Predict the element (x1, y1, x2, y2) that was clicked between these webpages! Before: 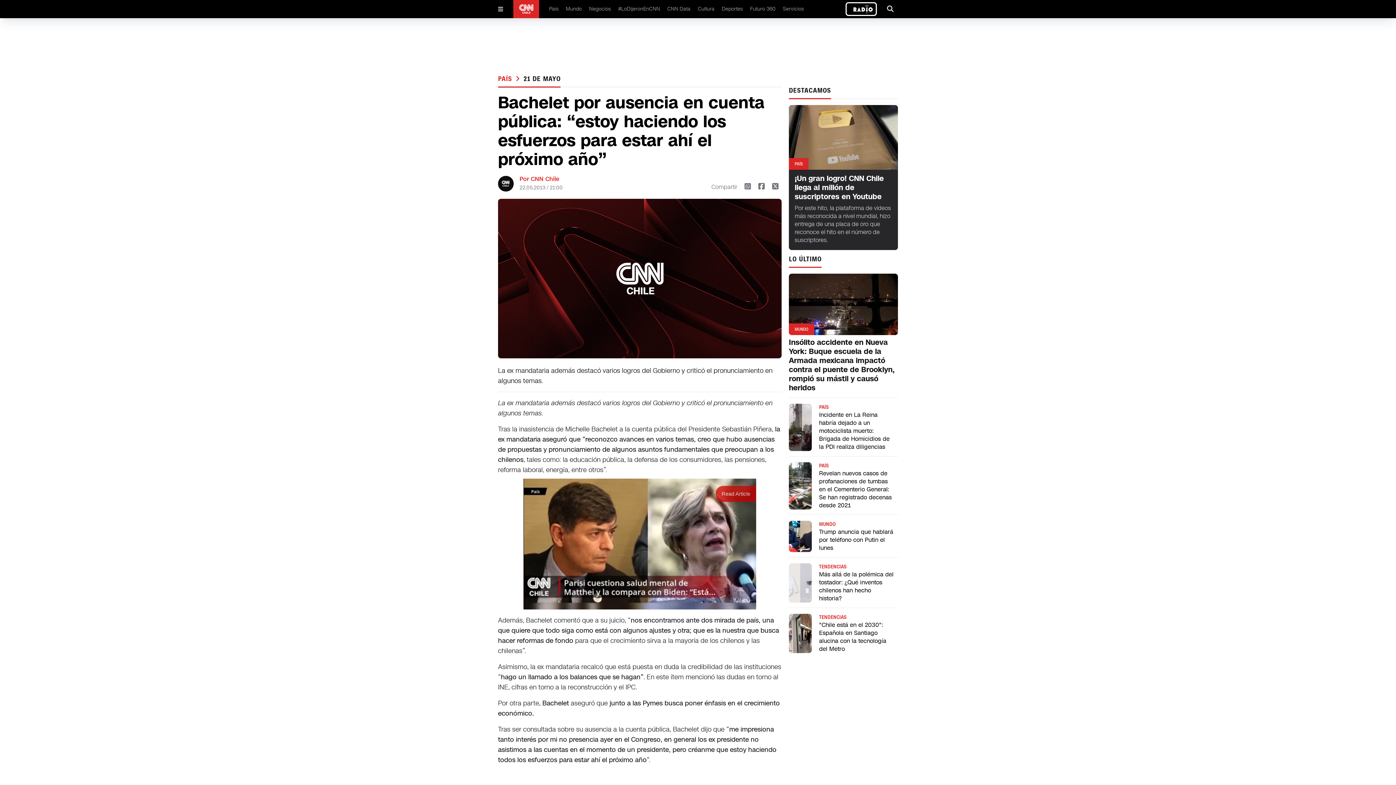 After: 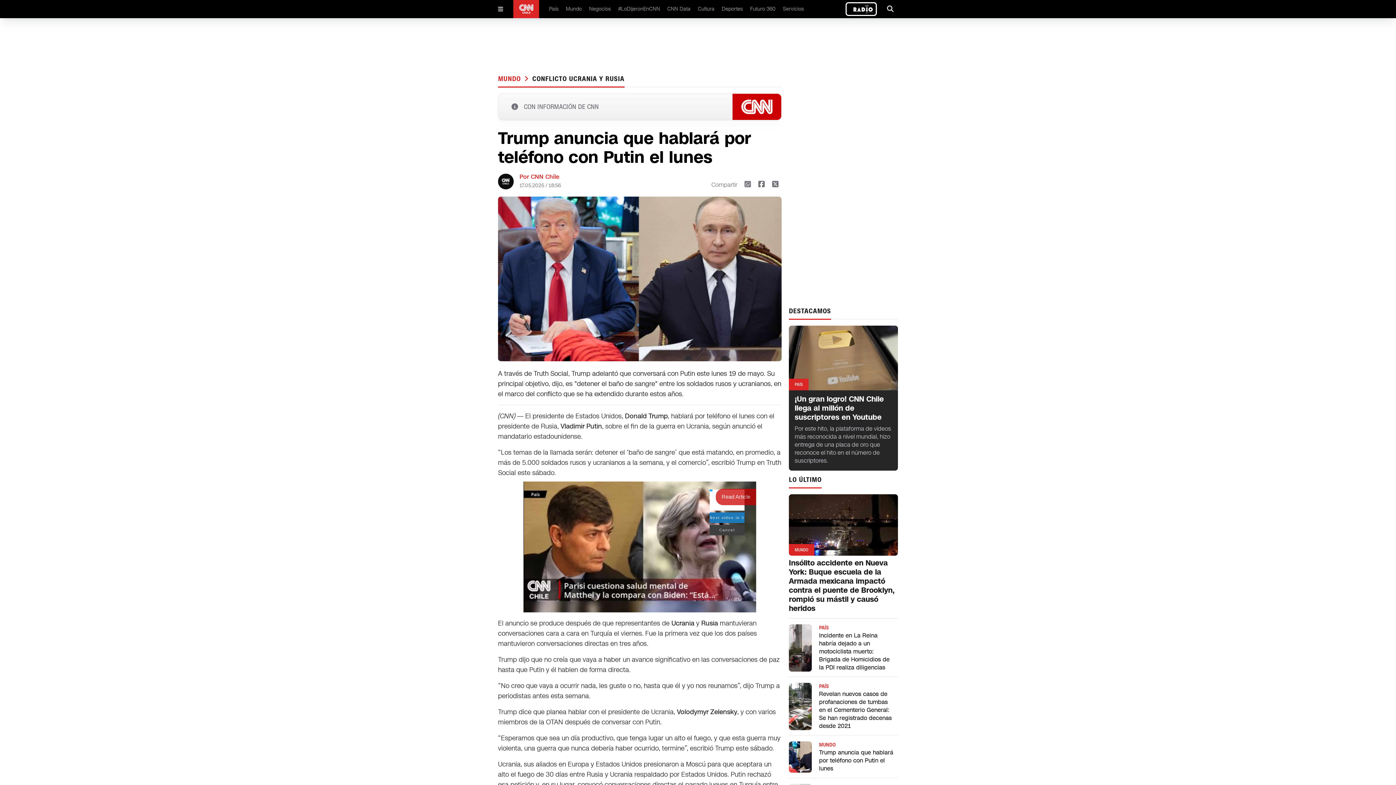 Action: bbox: (789, 521, 812, 552)